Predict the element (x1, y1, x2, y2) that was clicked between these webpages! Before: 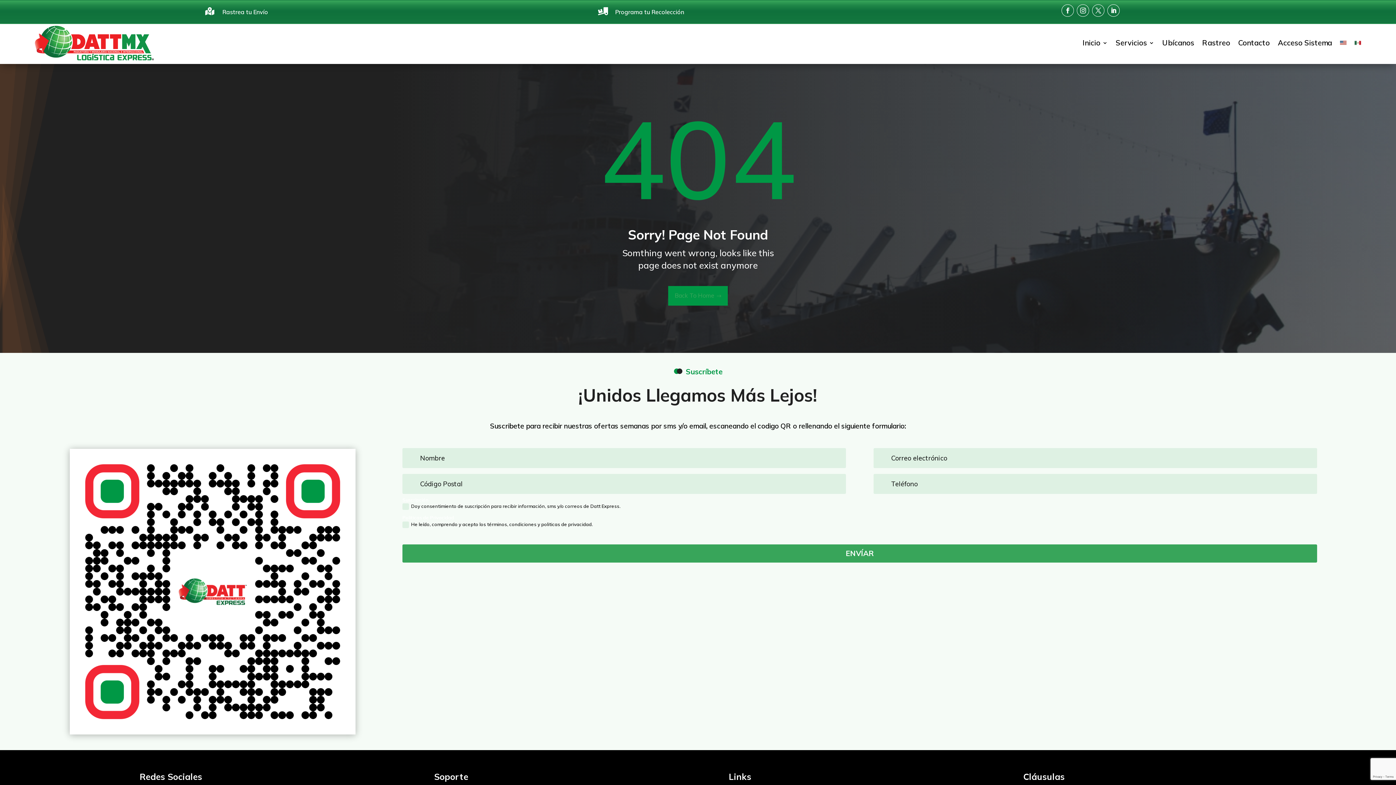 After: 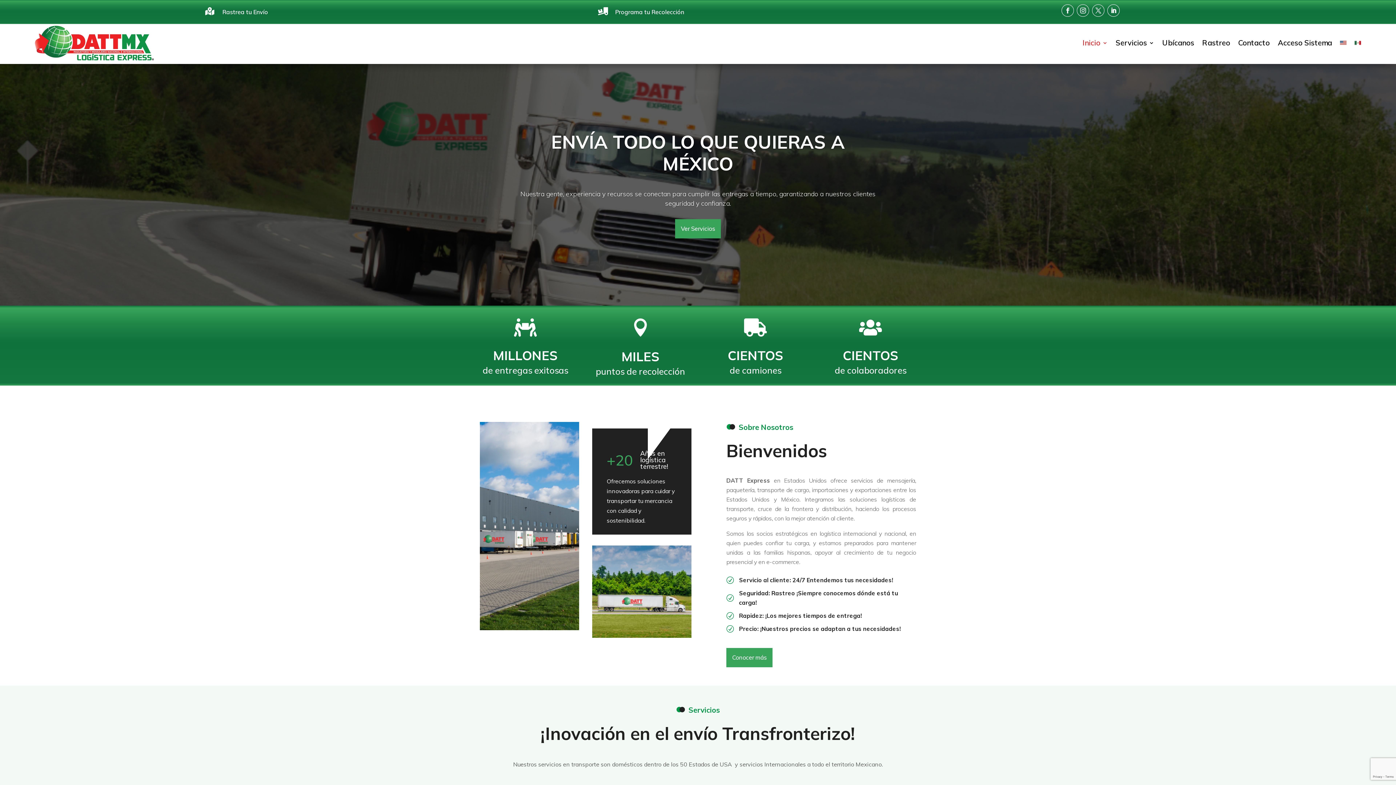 Action: bbox: (1082, 25, 1108, 60) label: Inicio